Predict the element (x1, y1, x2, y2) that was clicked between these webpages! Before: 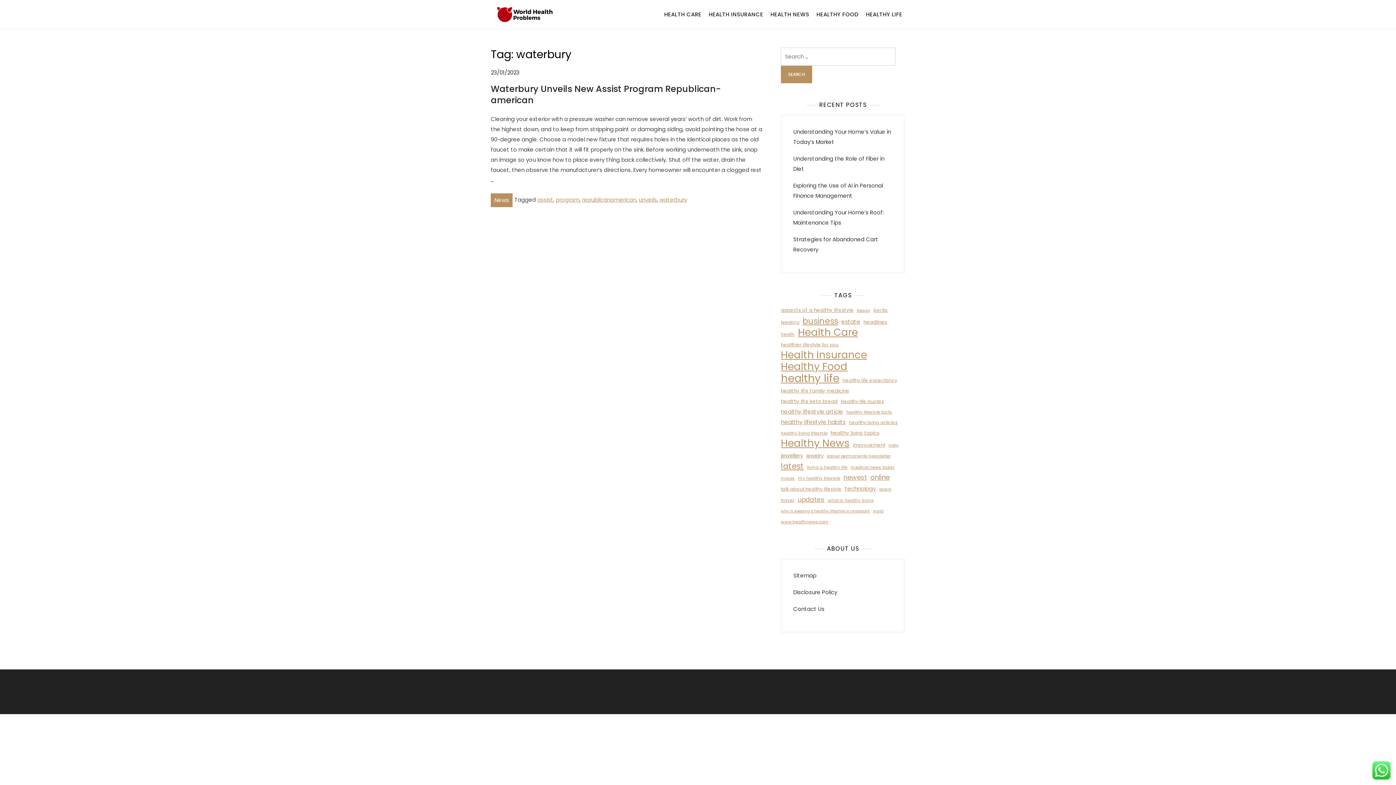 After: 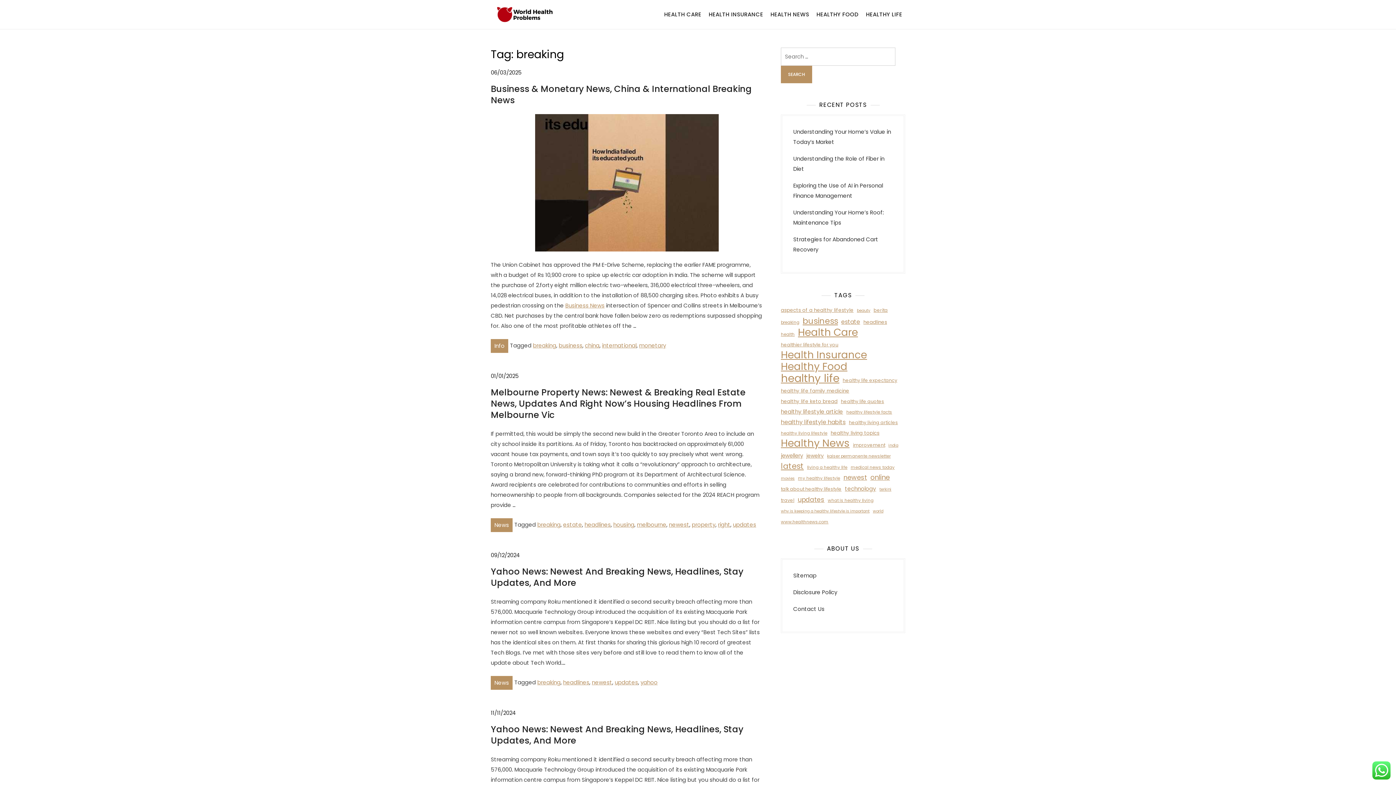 Action: bbox: (781, 317, 799, 327) label: breaking (9 items)